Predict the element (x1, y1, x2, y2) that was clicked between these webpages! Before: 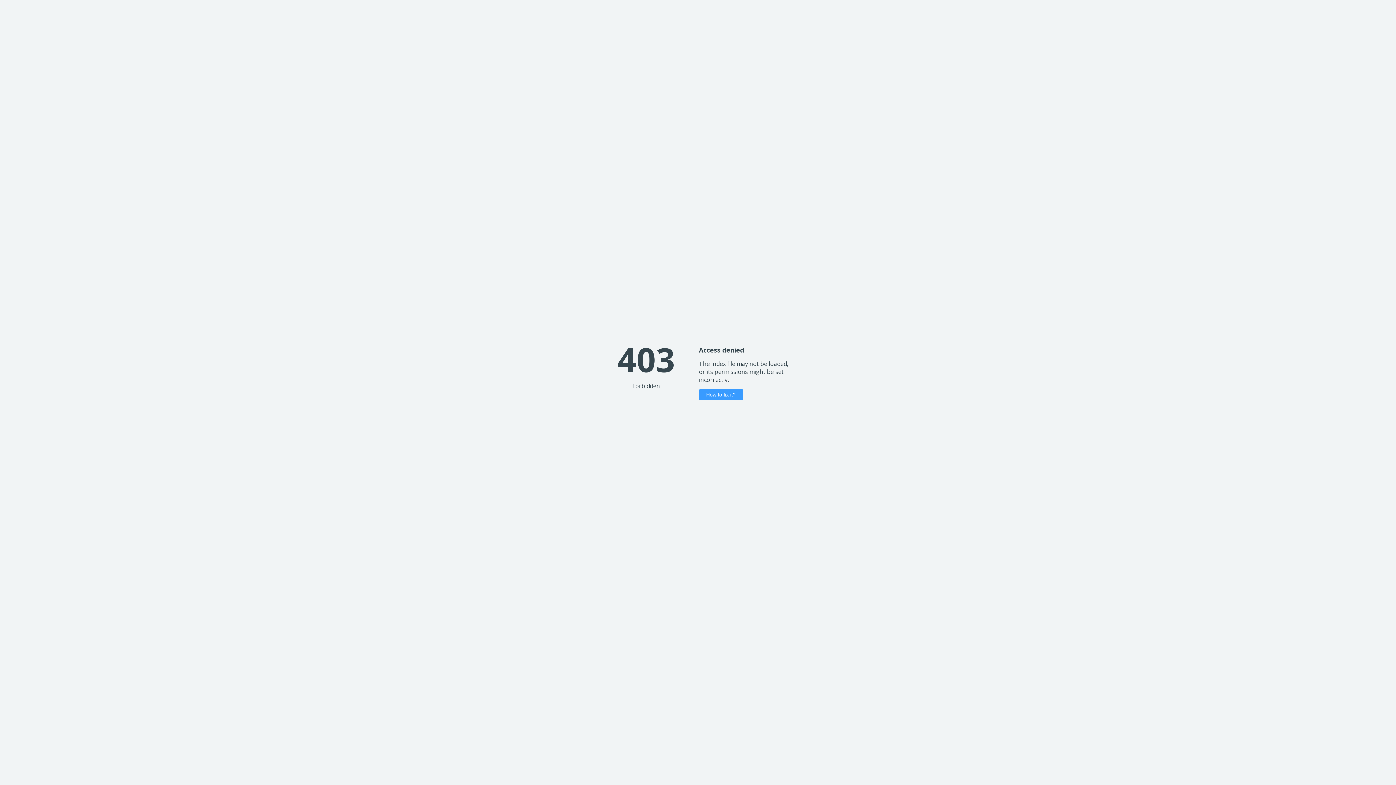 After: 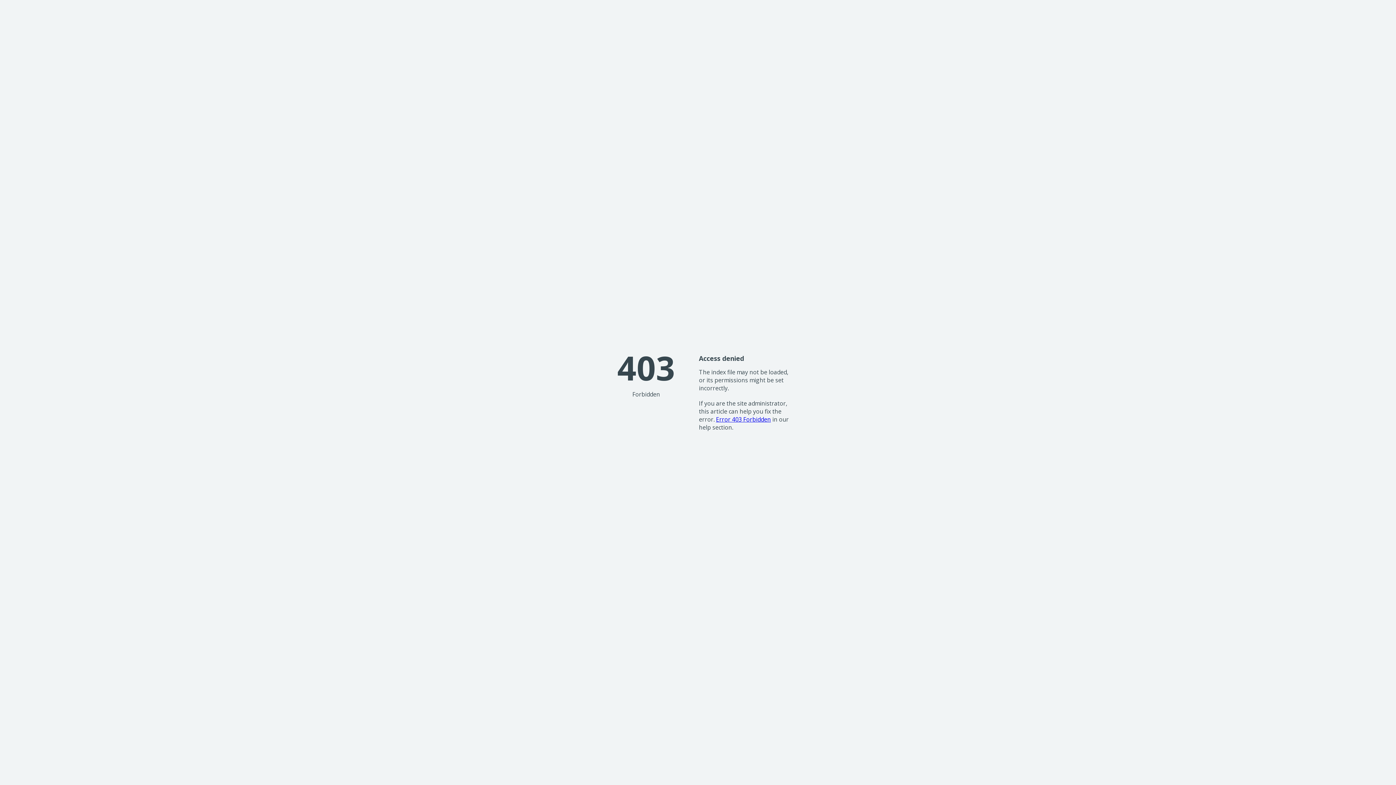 Action: label: How to fix it? bbox: (699, 389, 743, 400)